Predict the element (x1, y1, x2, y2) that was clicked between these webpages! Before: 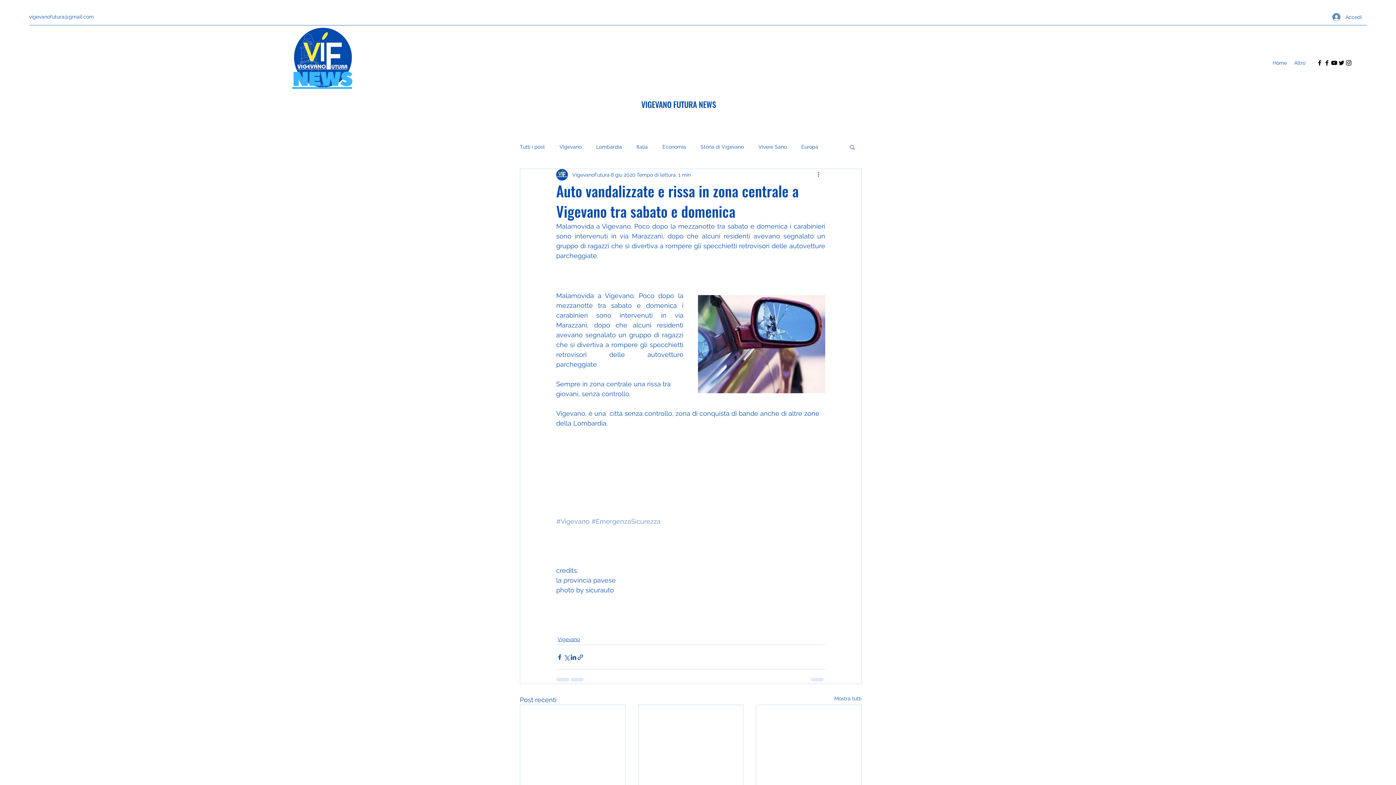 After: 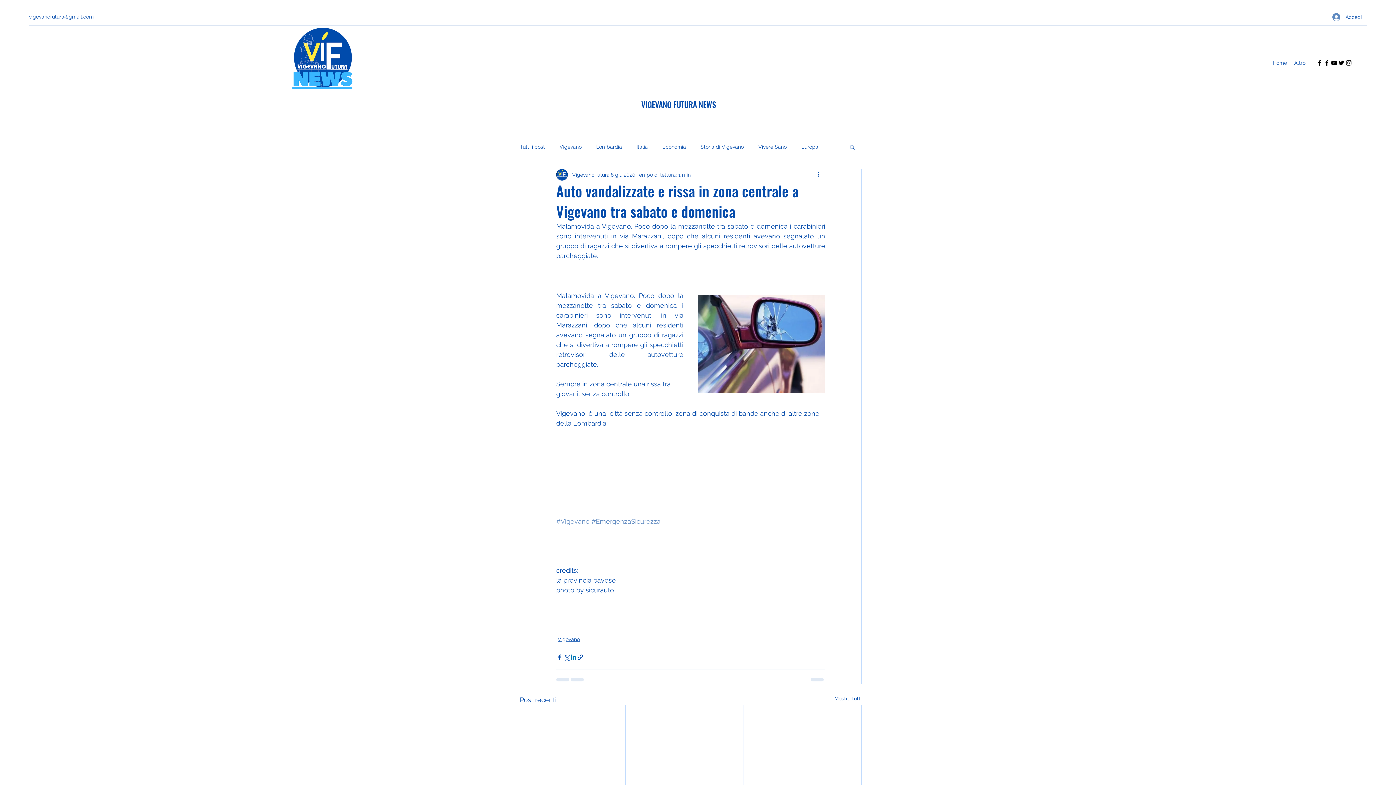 Action: bbox: (570, 654, 577, 660) label: Condividi su LinkedIn